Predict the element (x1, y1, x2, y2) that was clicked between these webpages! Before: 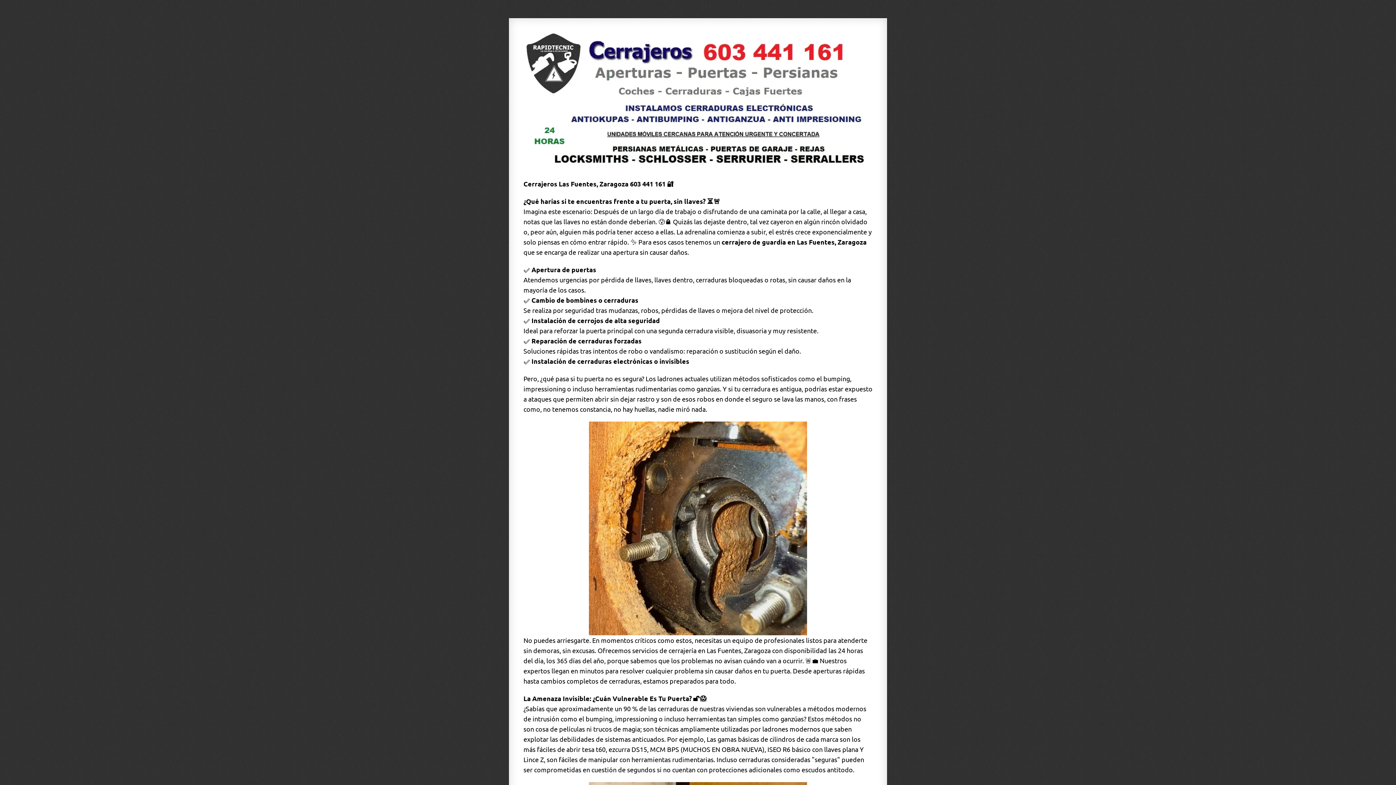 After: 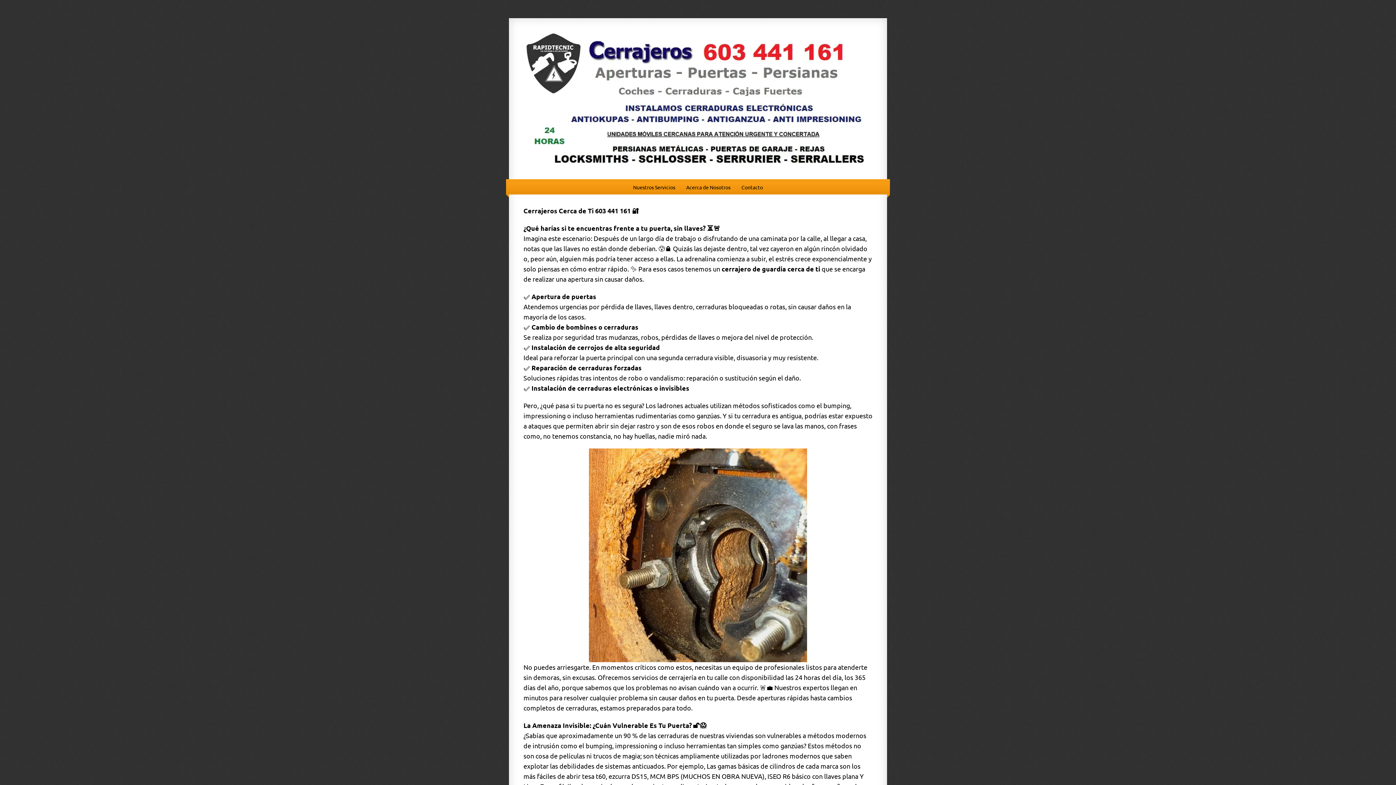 Action: bbox: (523, 32, 872, 165)